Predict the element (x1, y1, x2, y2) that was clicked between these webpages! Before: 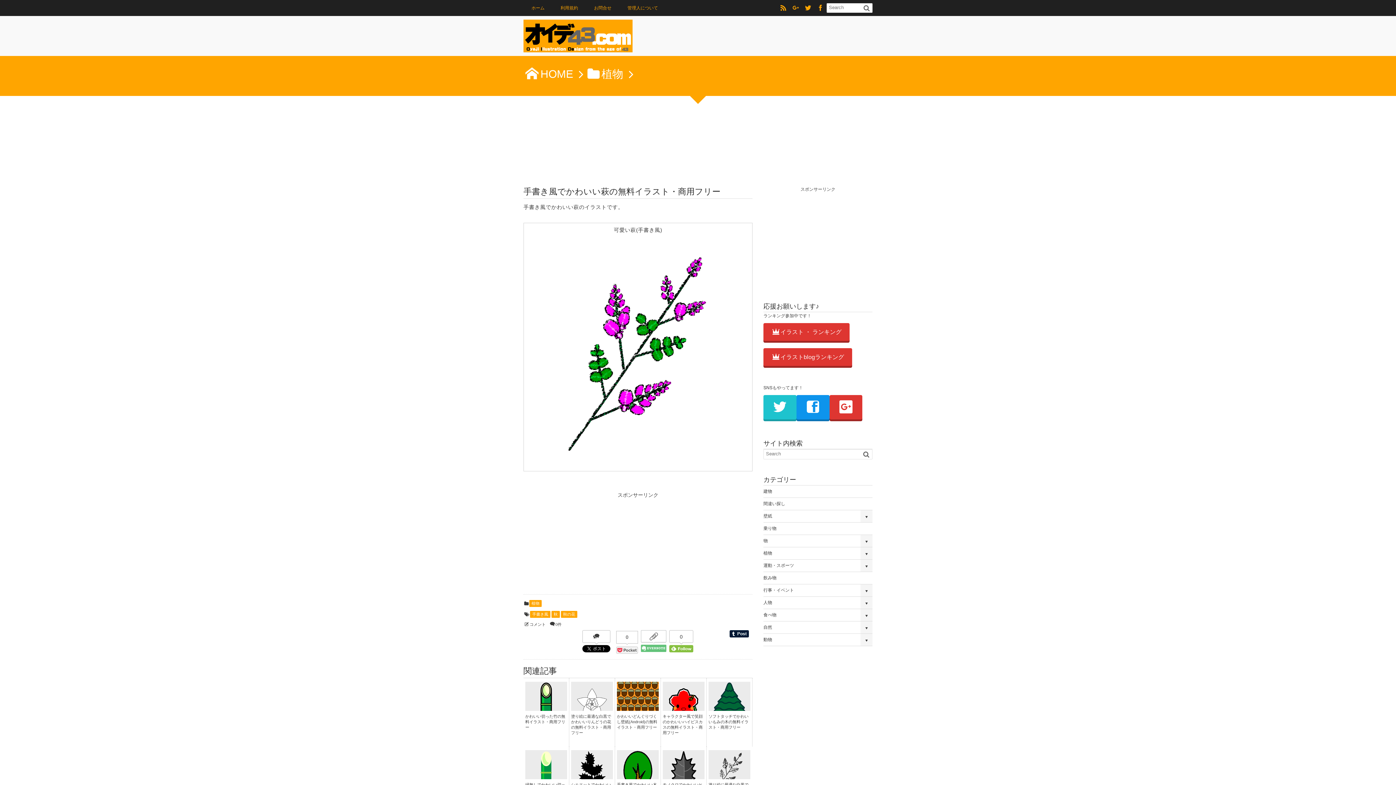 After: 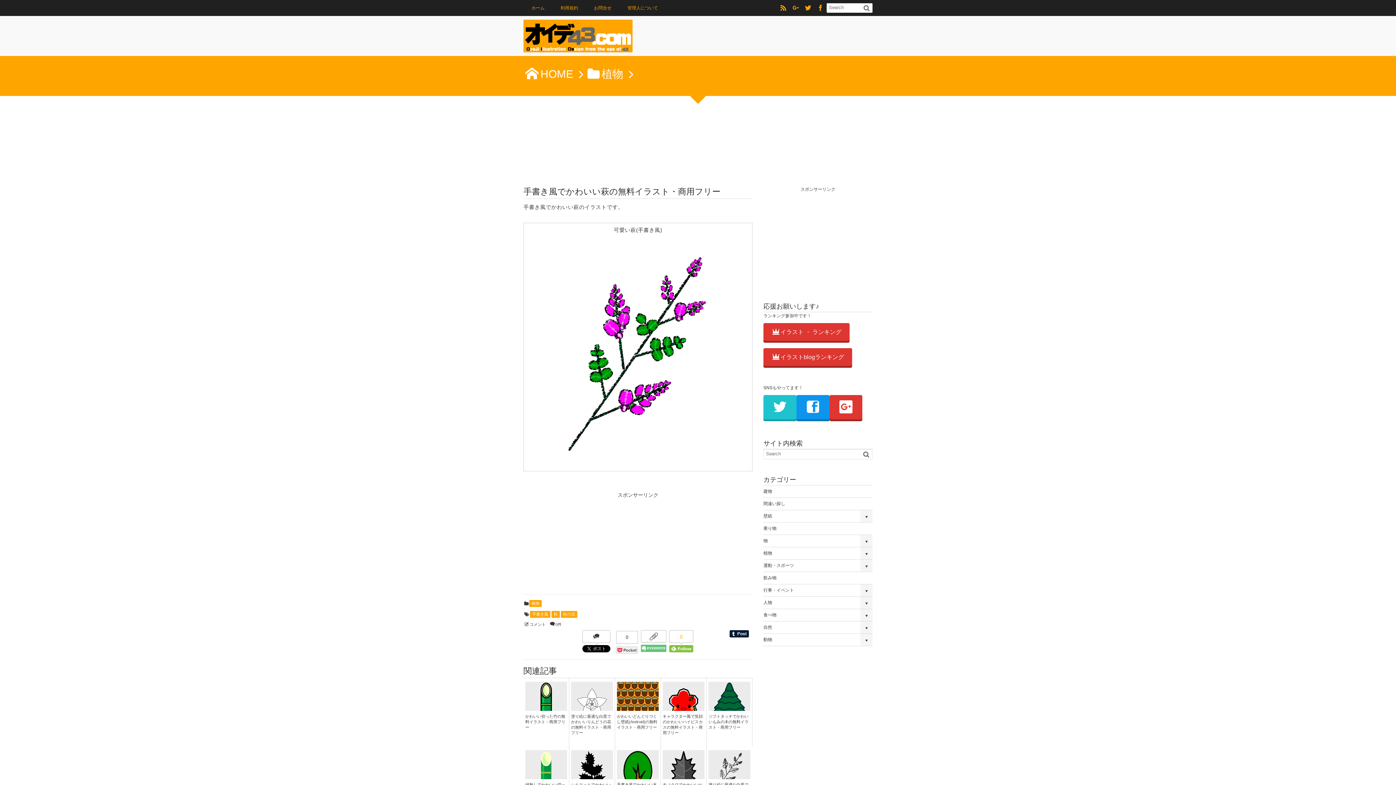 Action: bbox: (669, 630, 693, 652) label: 0